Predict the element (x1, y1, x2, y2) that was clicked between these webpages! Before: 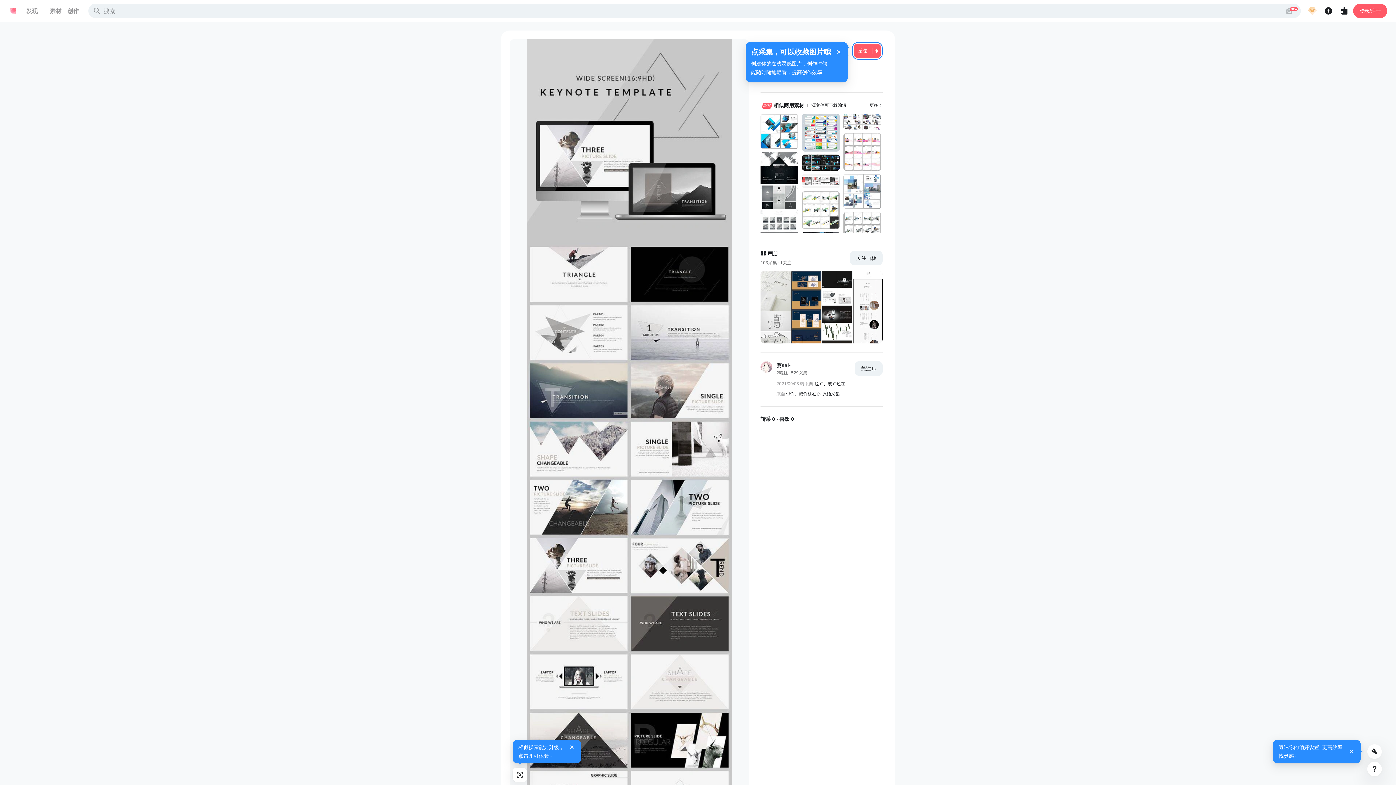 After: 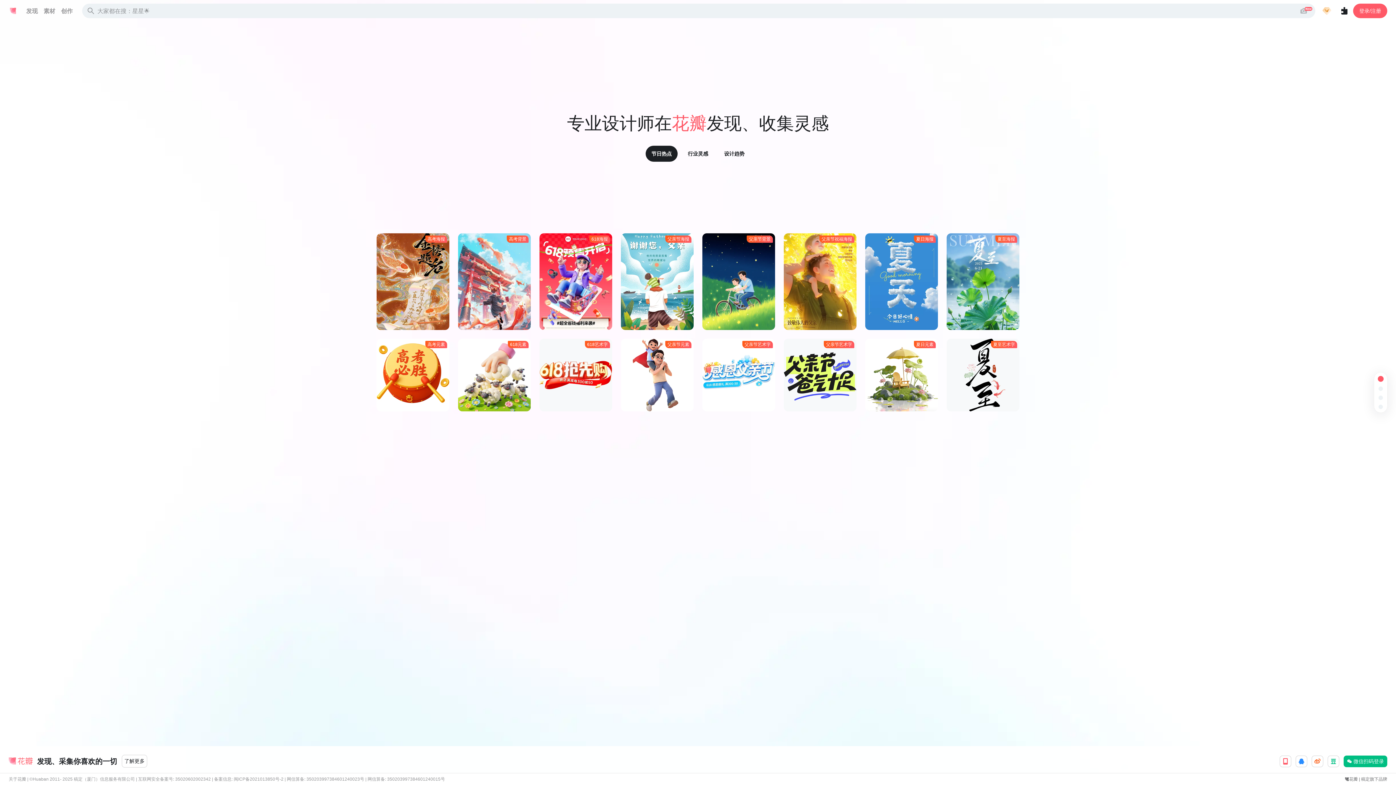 Action: bbox: (8, 6, 17, 15)